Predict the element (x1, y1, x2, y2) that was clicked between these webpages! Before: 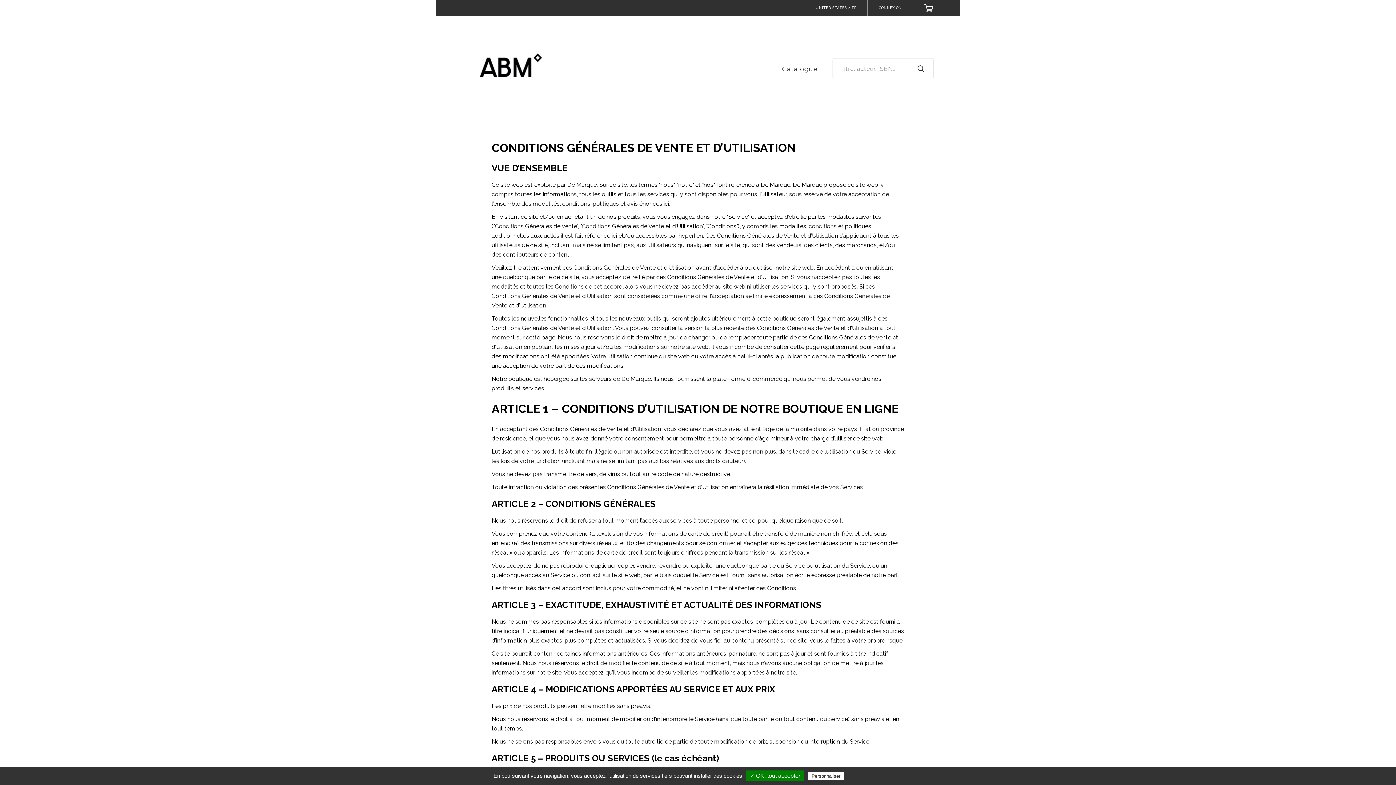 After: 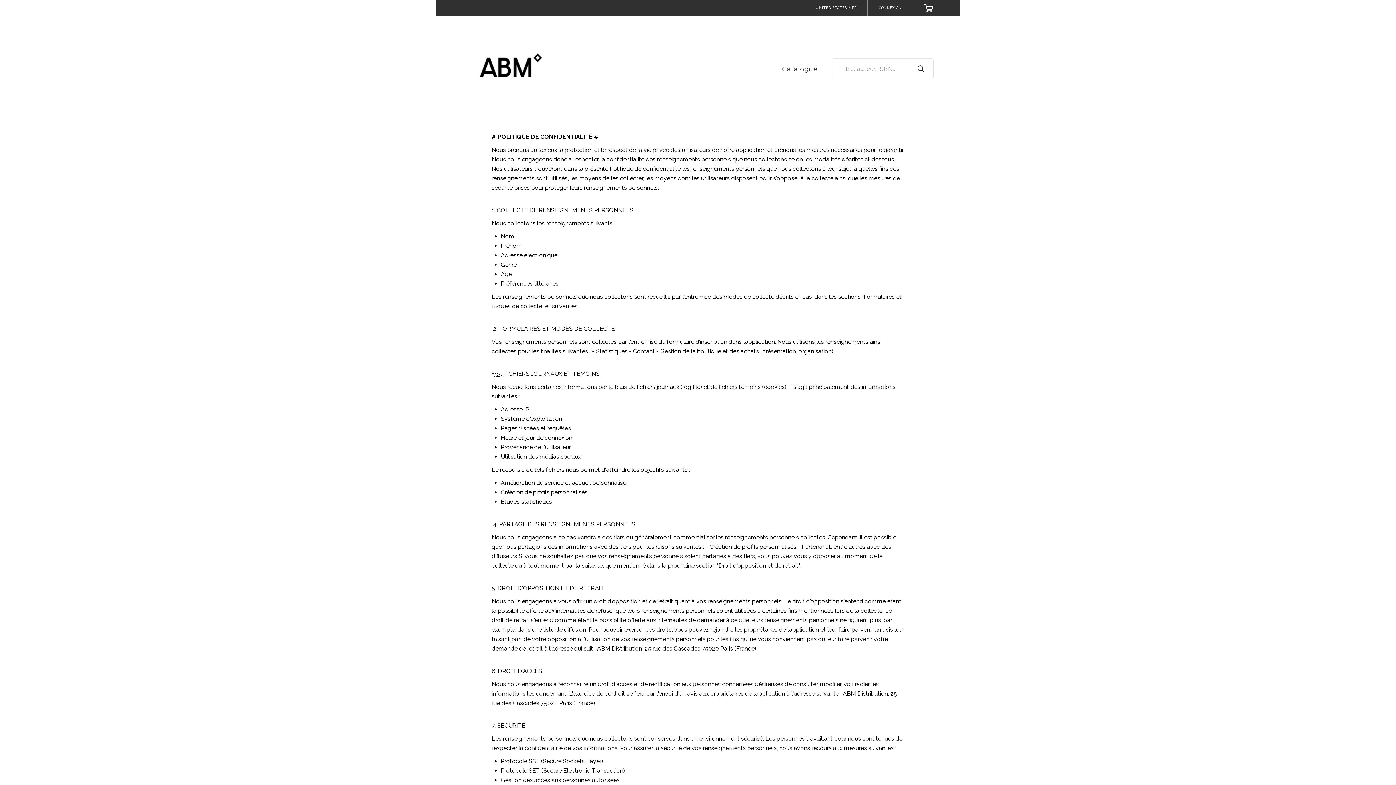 Action: label: Politique de confidentialité bbox: (845, 773, 910, 779)